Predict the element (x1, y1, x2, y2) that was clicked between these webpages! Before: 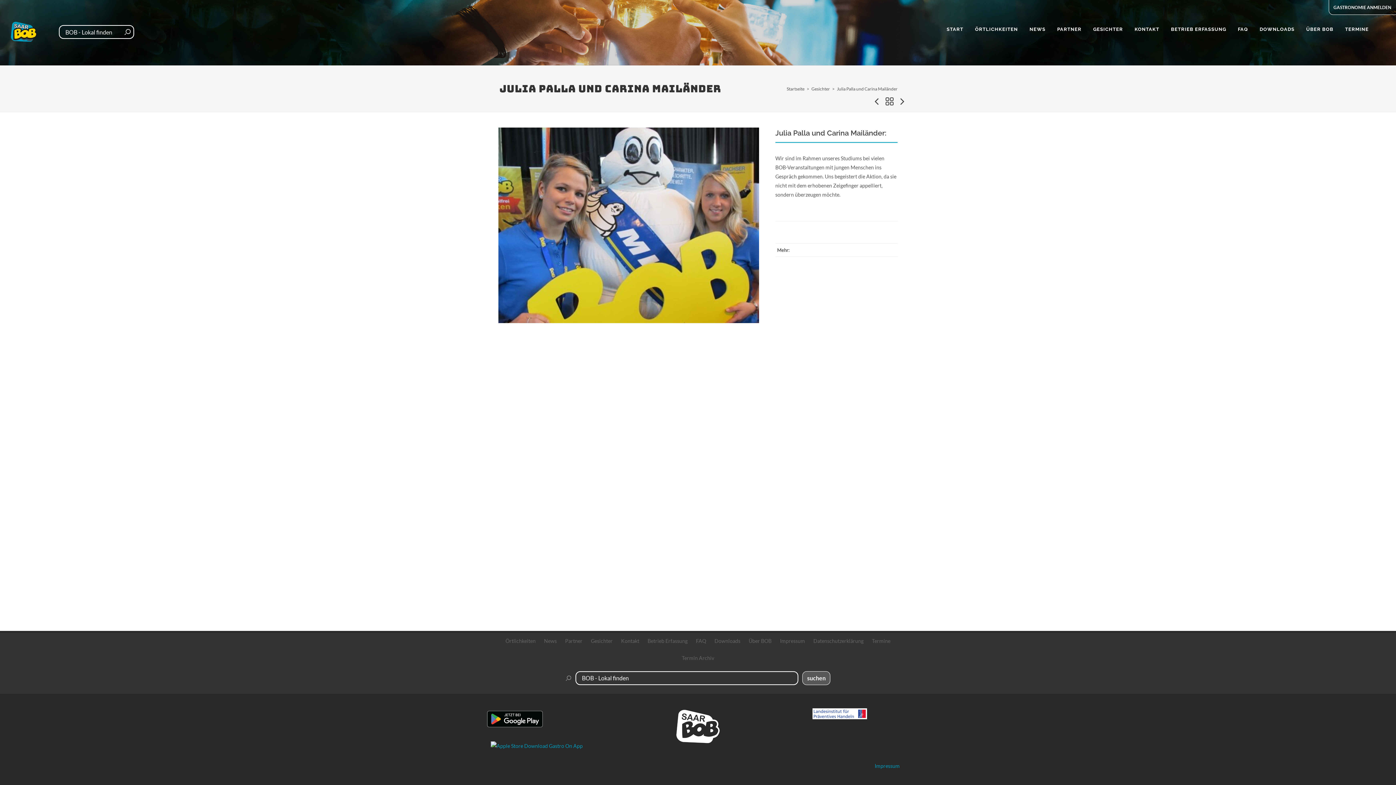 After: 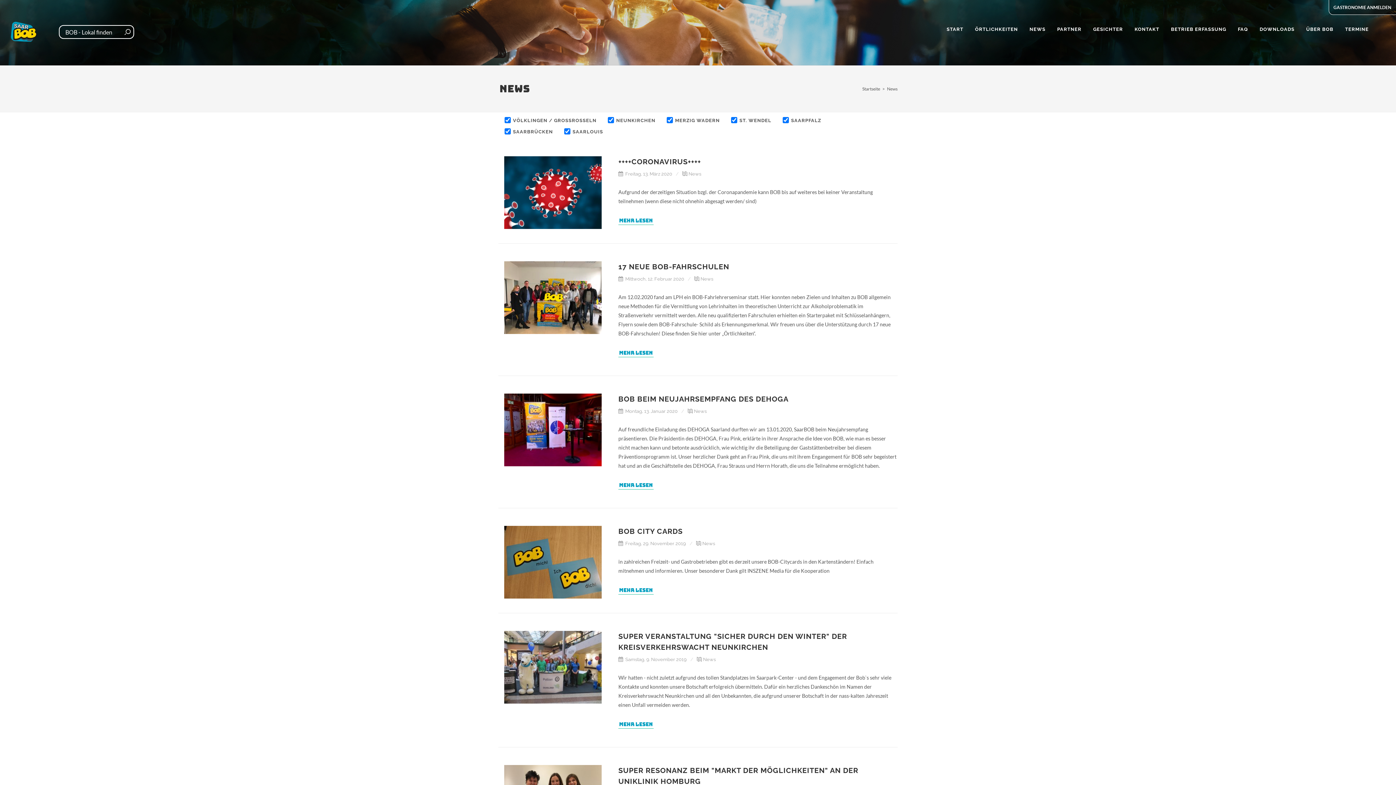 Action: bbox: (544, 633, 556, 650) label: News